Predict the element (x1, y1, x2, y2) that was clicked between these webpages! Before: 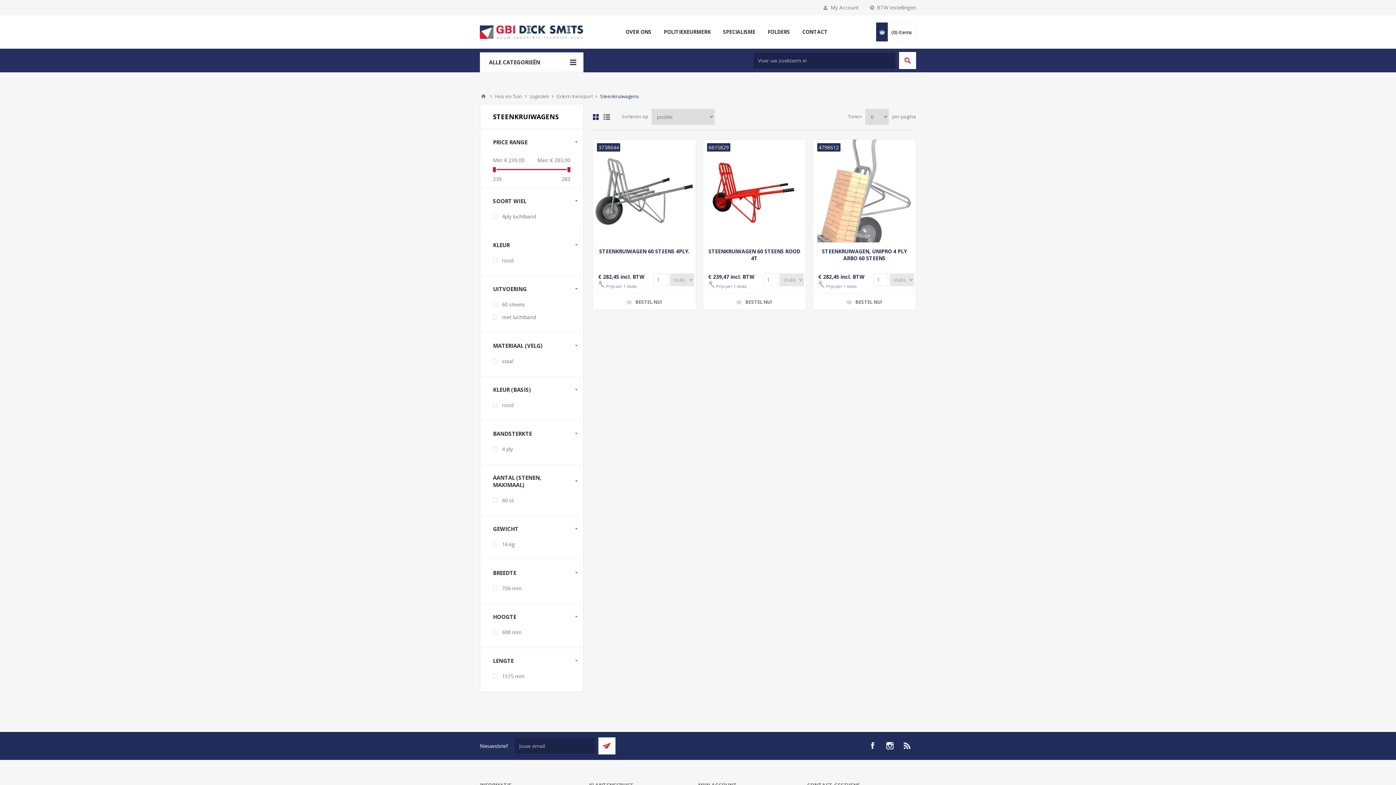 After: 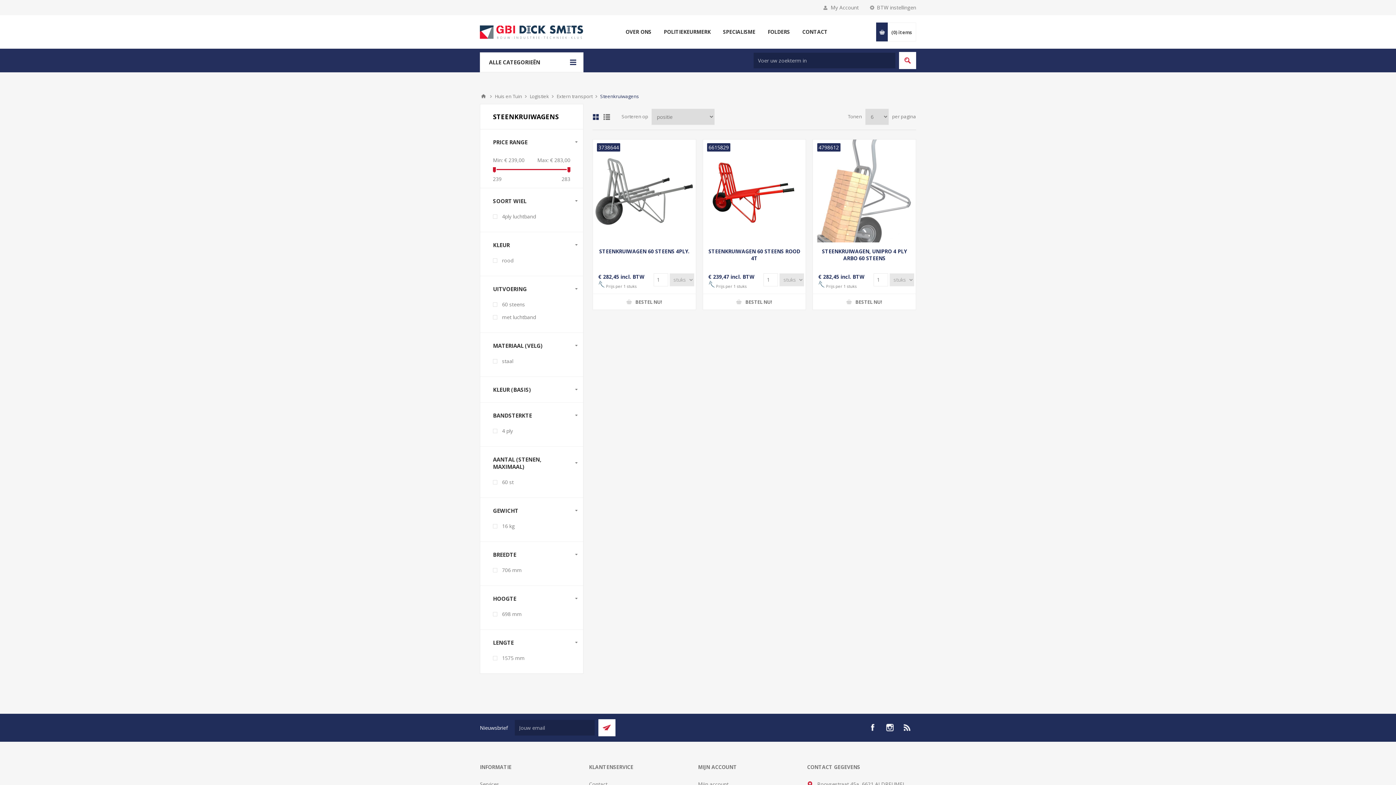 Action: label: KLEUR (BASIS) bbox: (480, 377, 583, 402)